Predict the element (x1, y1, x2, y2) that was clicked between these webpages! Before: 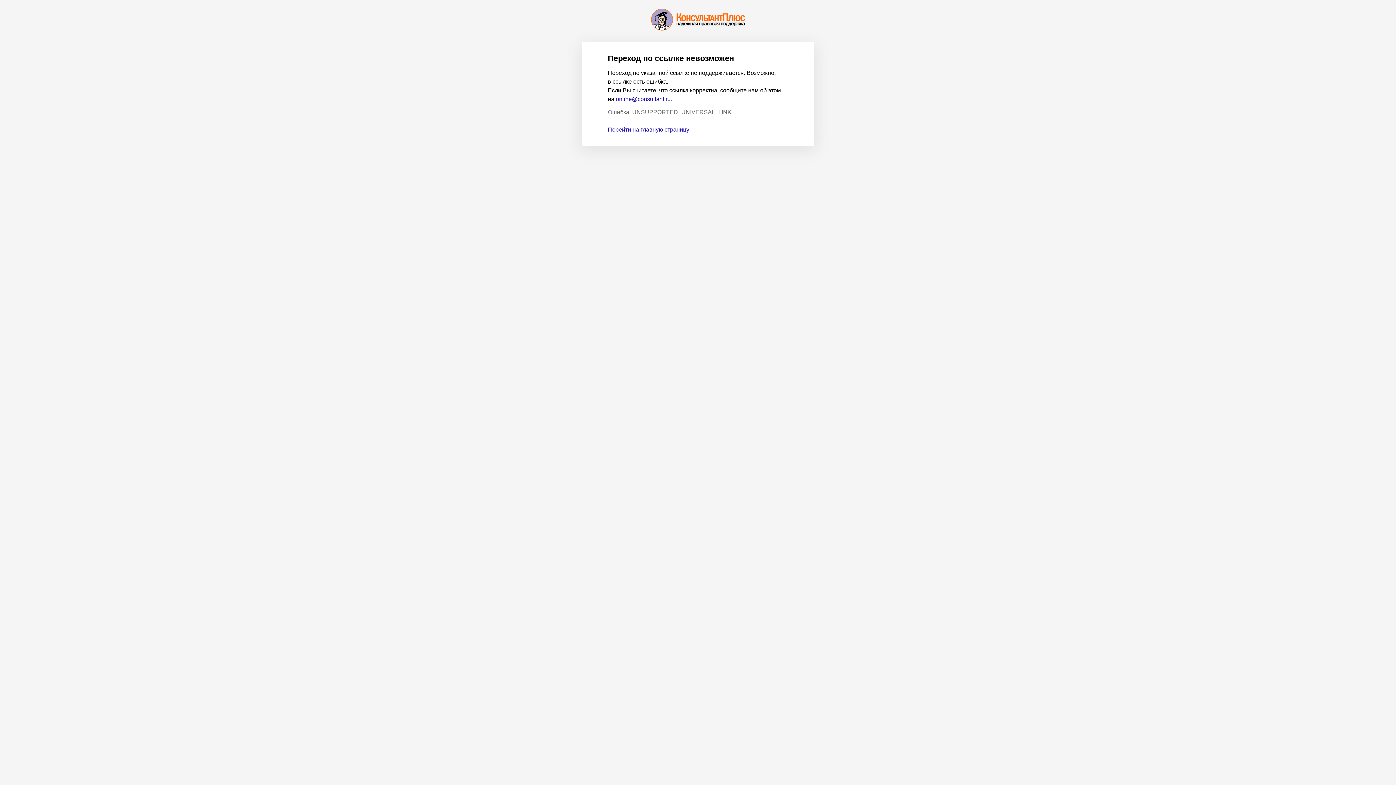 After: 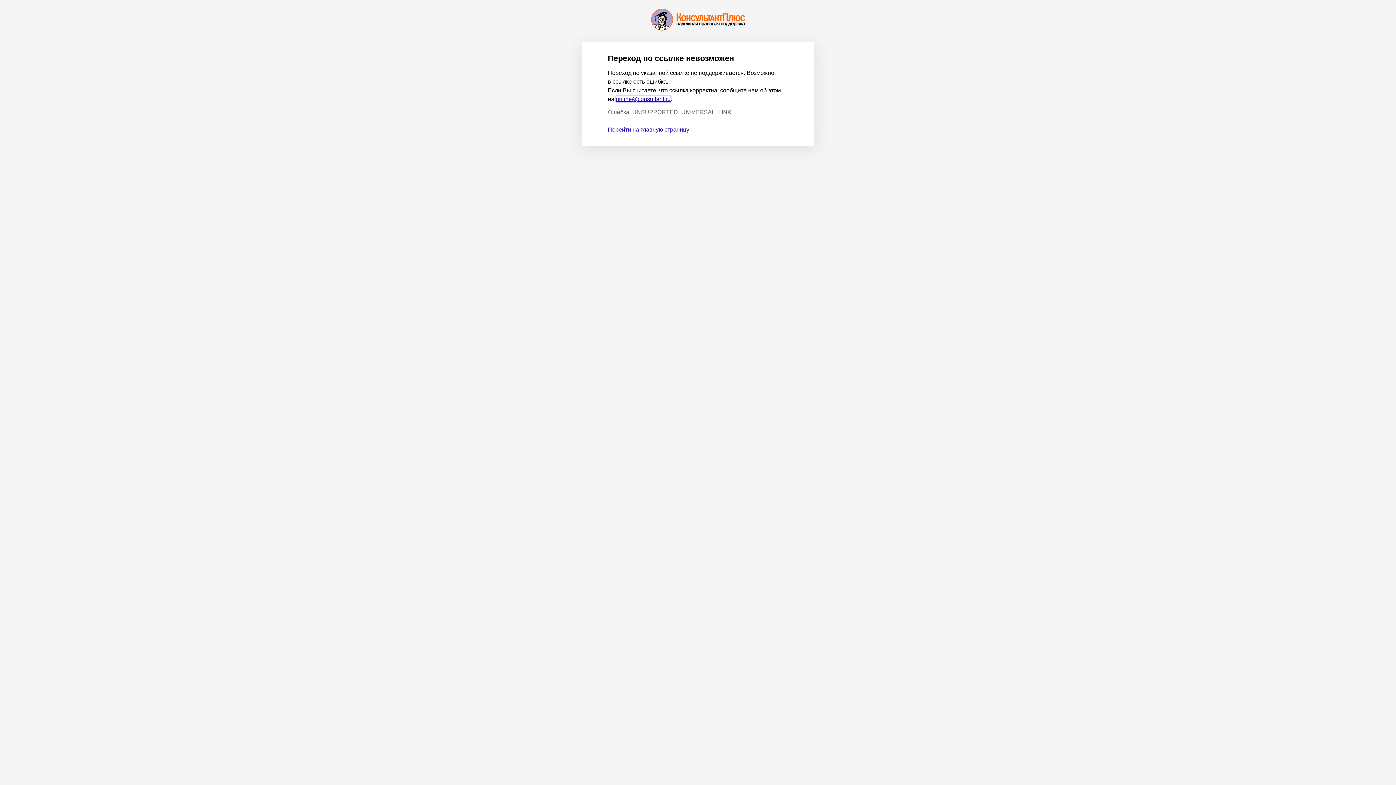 Action: label: online@consultant.ru bbox: (616, 96, 670, 102)